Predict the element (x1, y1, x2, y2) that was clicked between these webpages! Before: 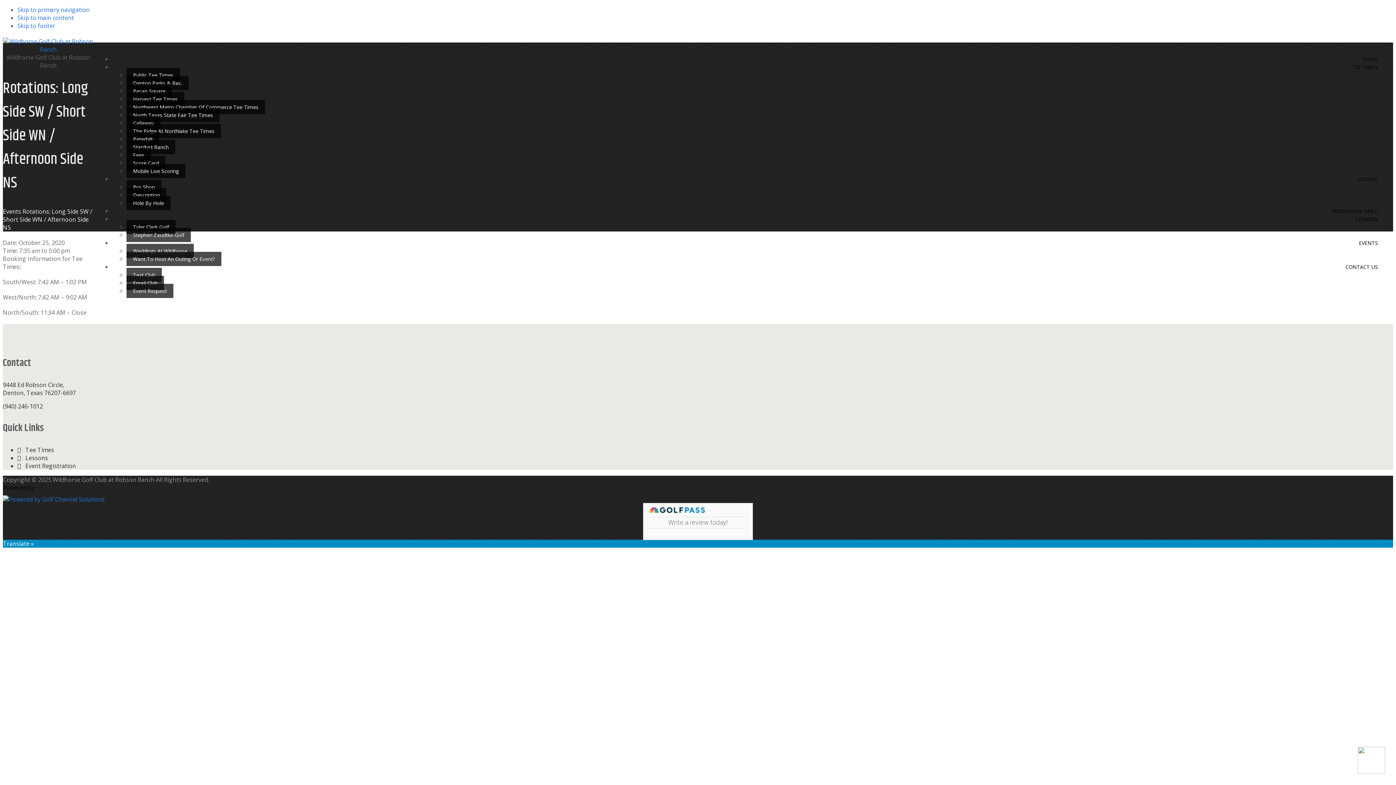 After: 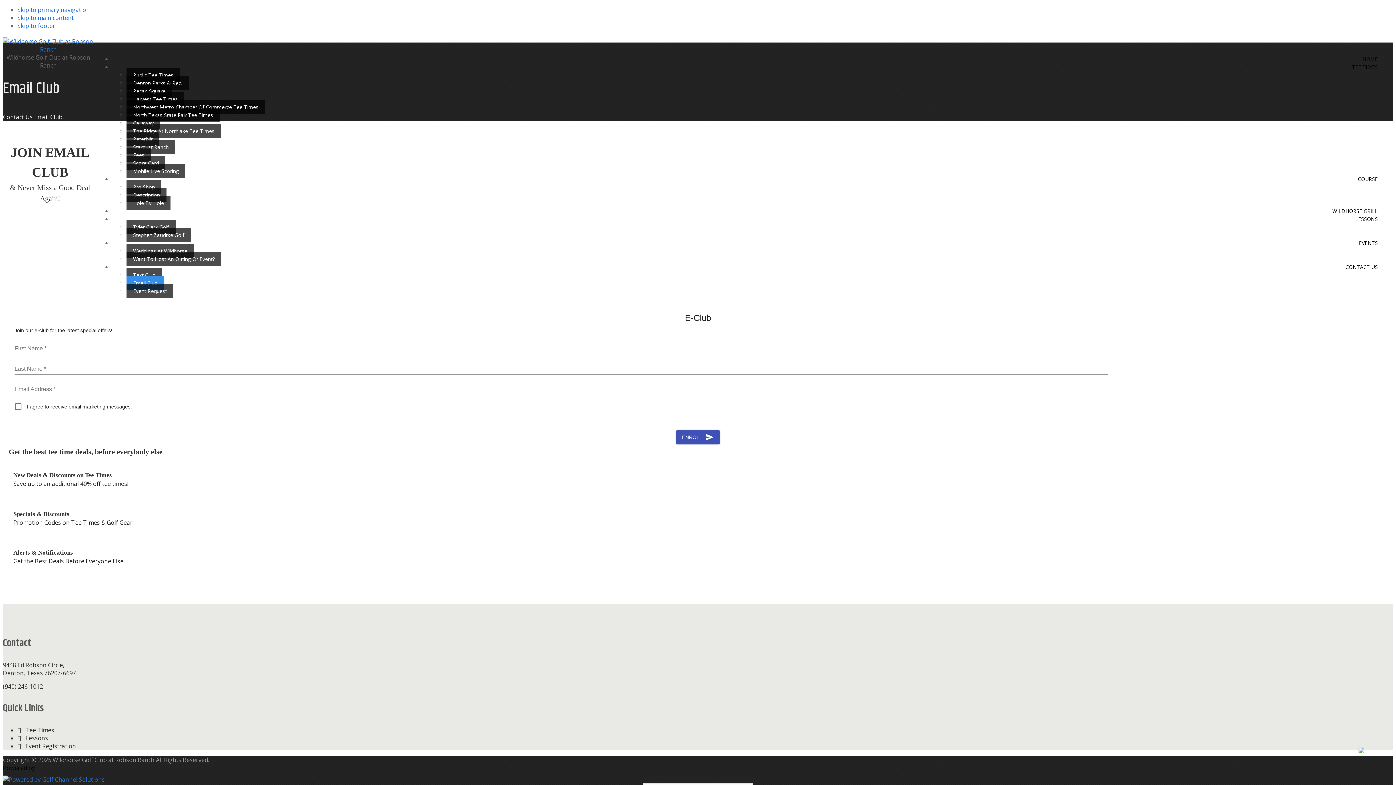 Action: label: Email Club bbox: (126, 276, 164, 290)